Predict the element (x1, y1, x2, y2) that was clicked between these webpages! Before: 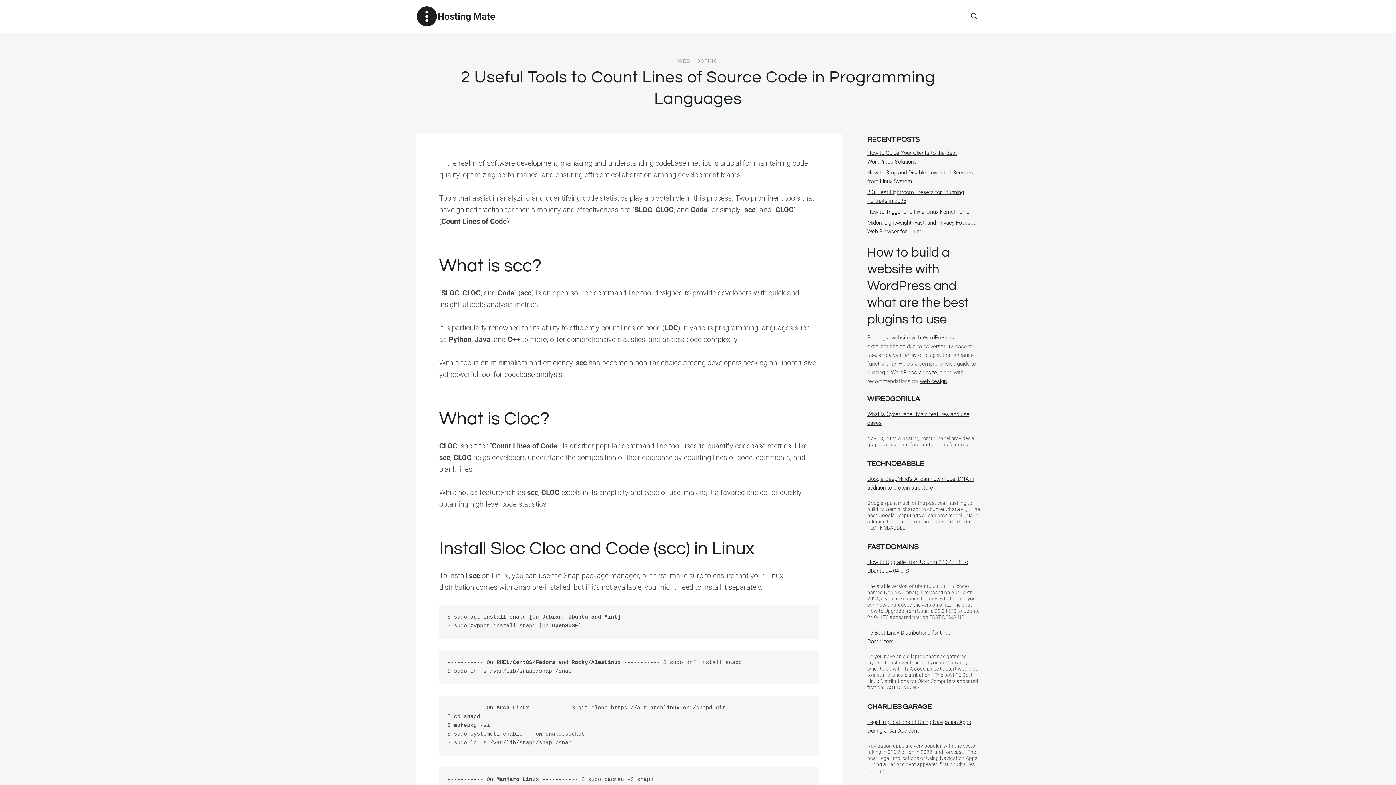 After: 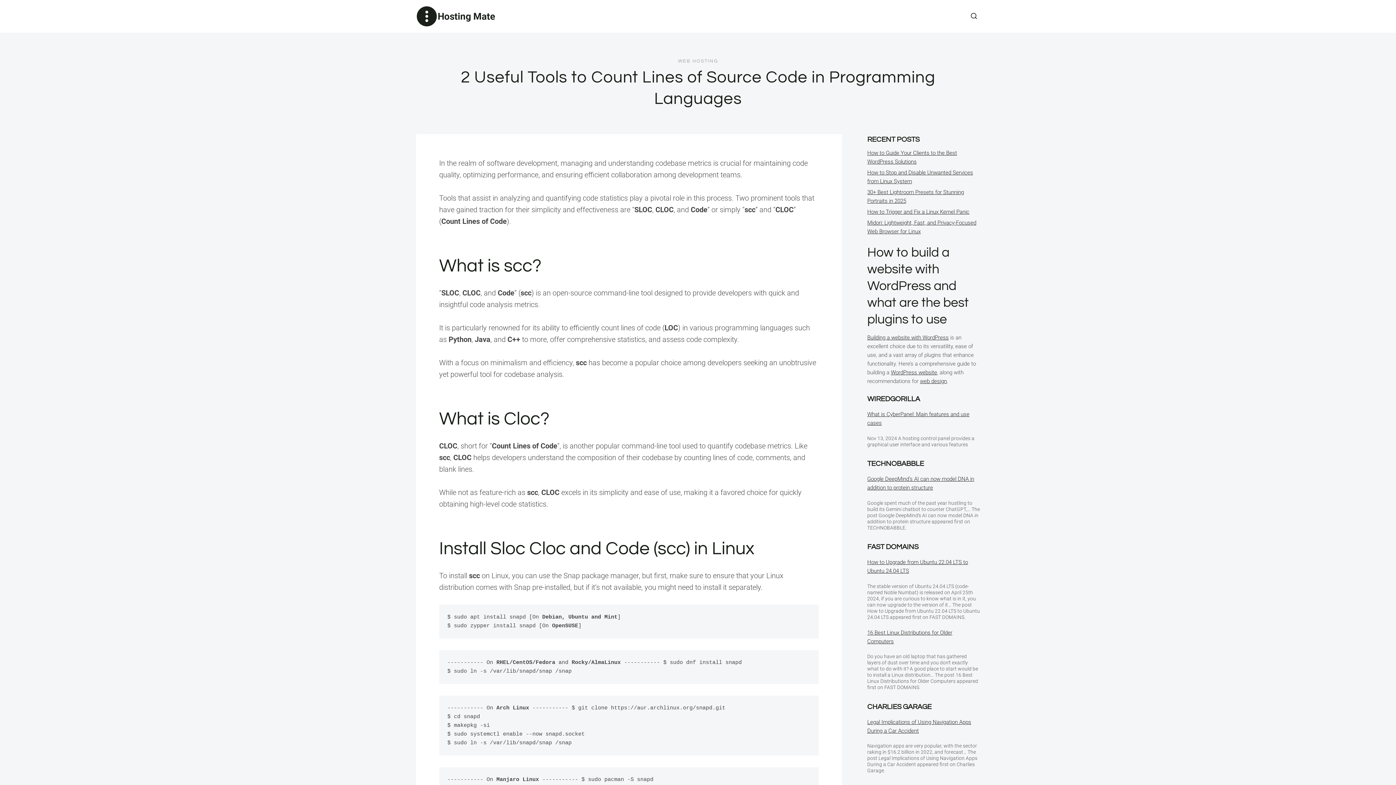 Action: bbox: (891, 369, 937, 375) label: WordPress website